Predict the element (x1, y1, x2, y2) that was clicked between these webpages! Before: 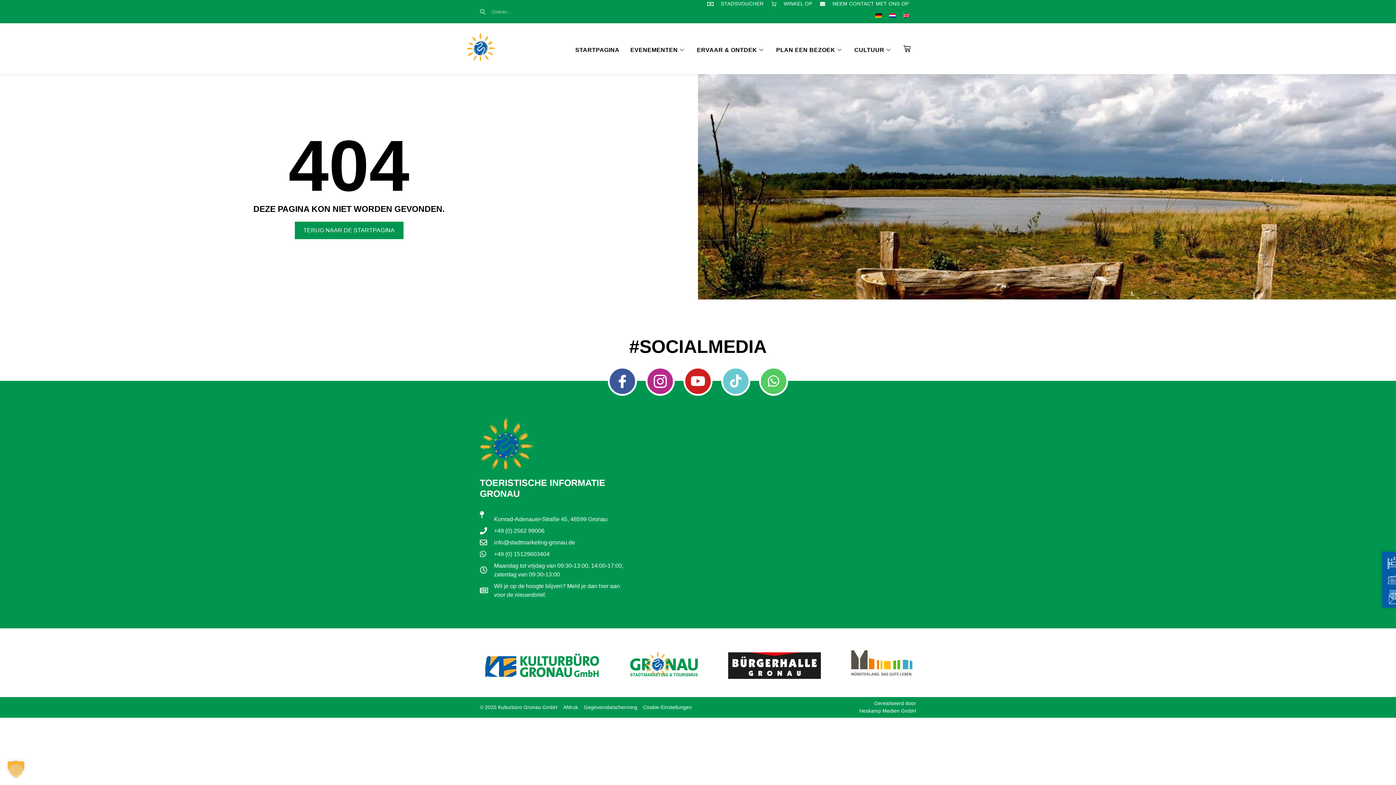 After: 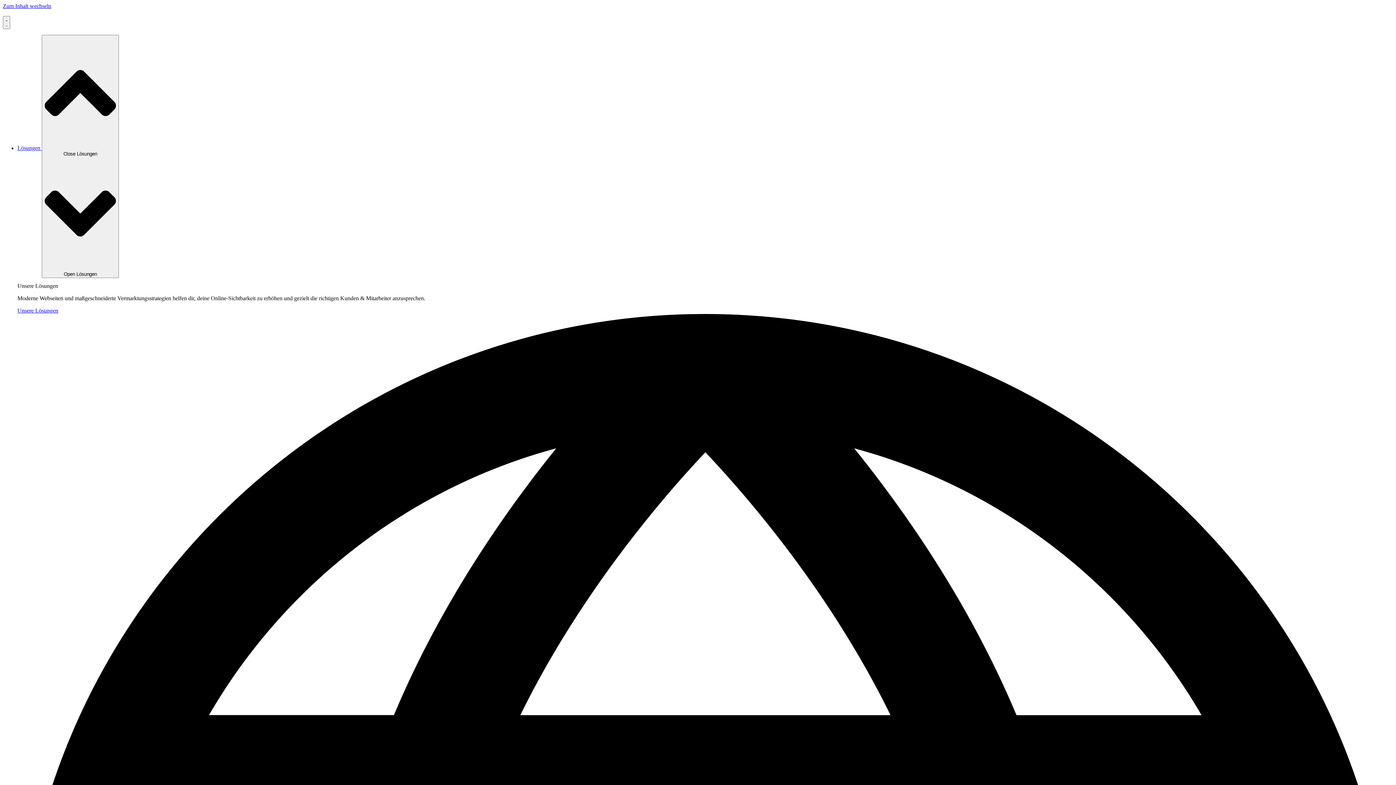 Action: bbox: (859, 707, 916, 715) label: Heskamp Medien GmbH